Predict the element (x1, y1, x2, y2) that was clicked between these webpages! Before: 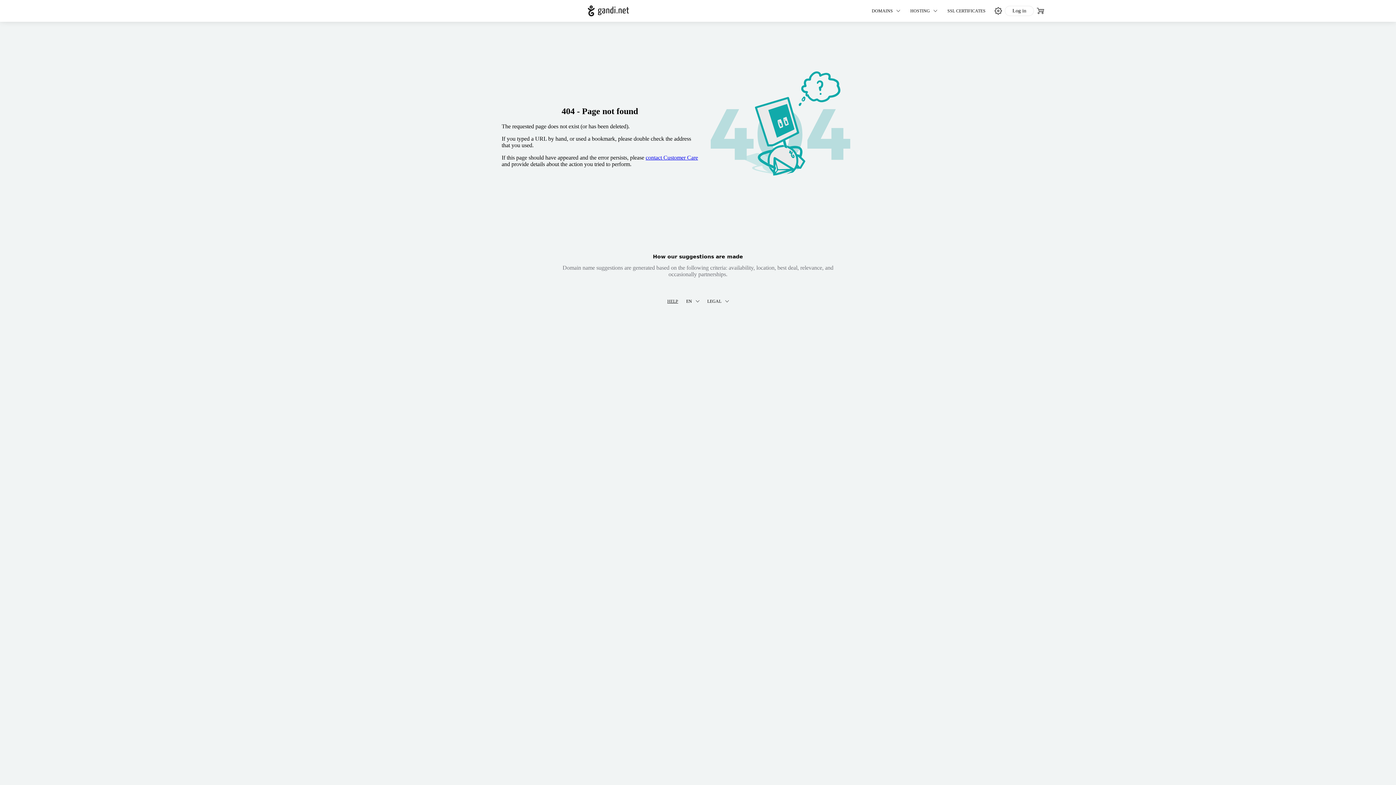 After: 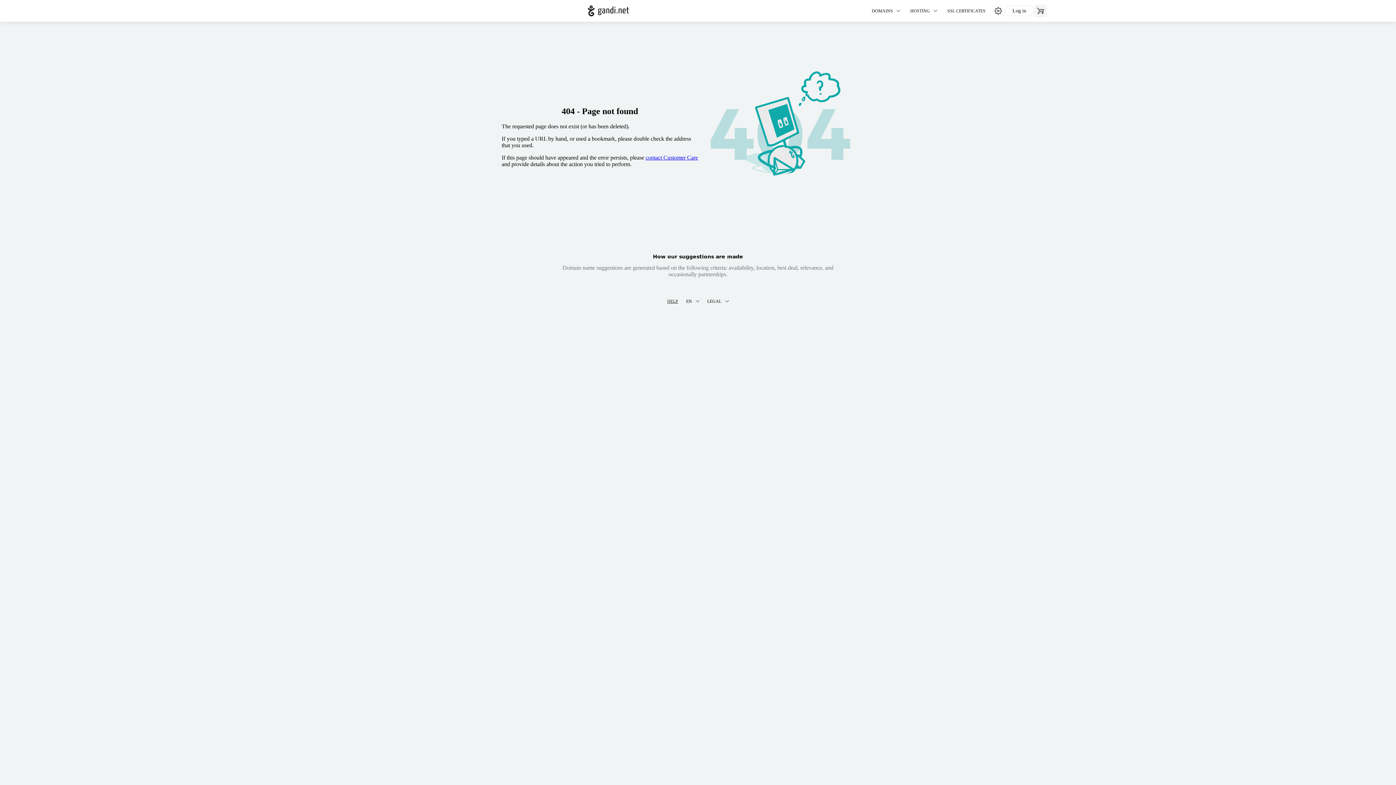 Action: bbox: (1034, 4, 1047, 17) label: 0 items in your shopping cart